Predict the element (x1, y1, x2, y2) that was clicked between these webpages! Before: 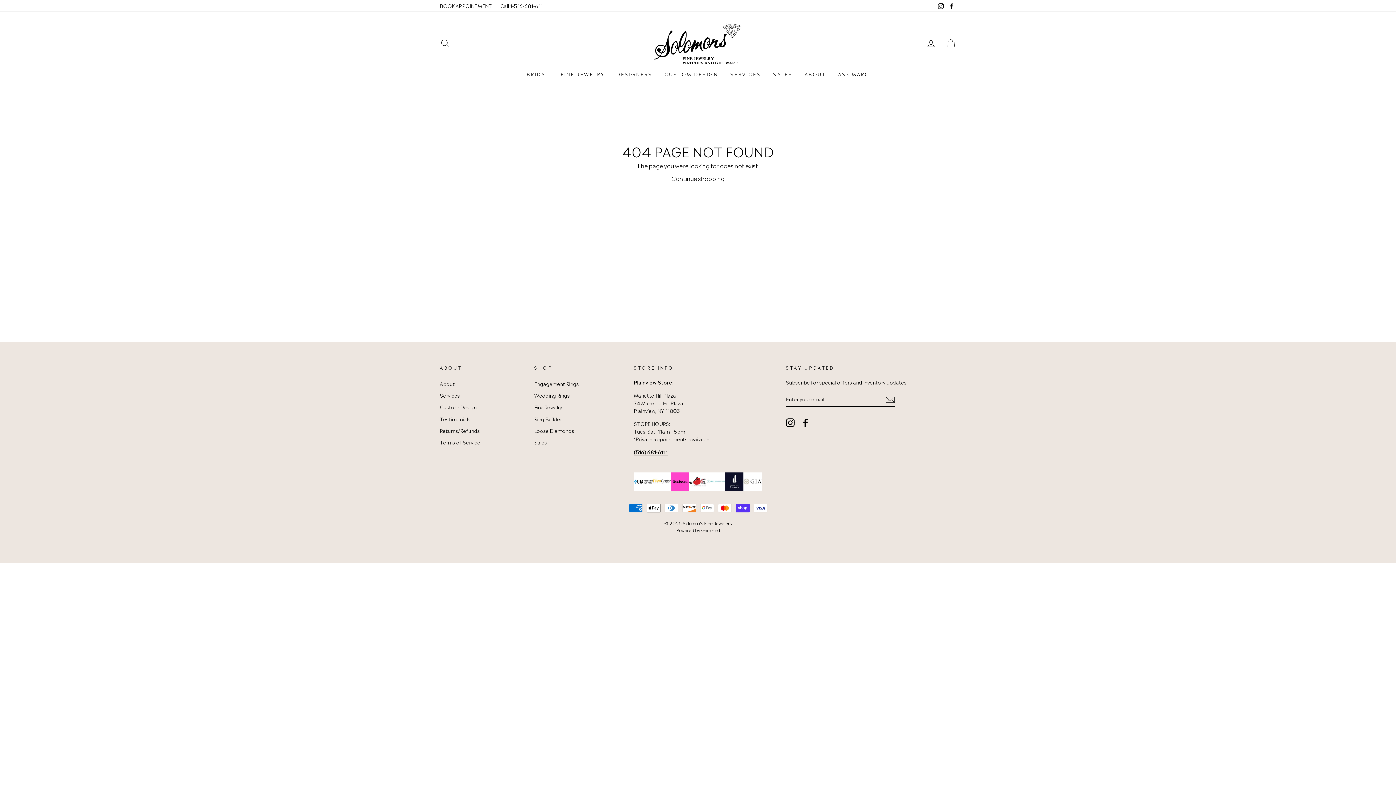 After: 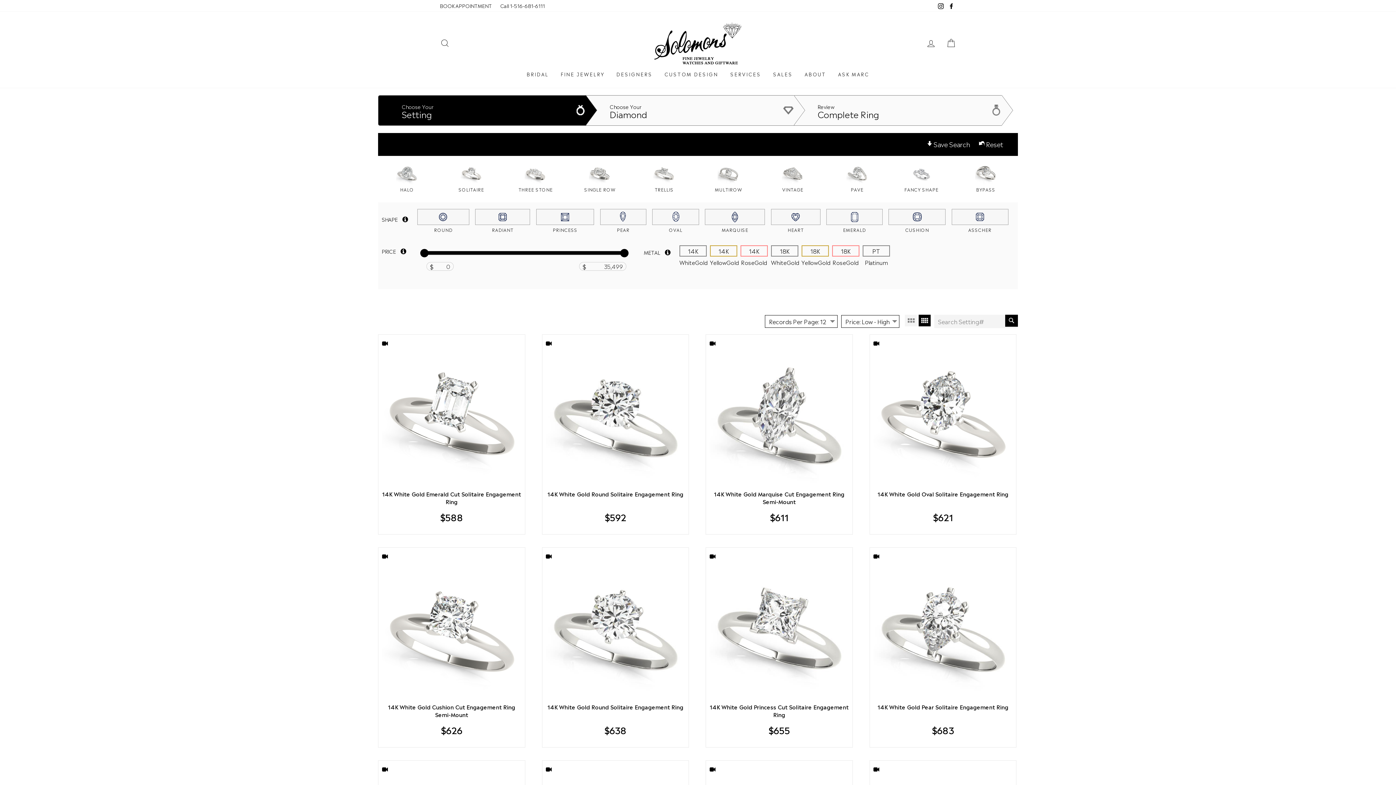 Action: bbox: (534, 413, 562, 424) label: Ring Builder